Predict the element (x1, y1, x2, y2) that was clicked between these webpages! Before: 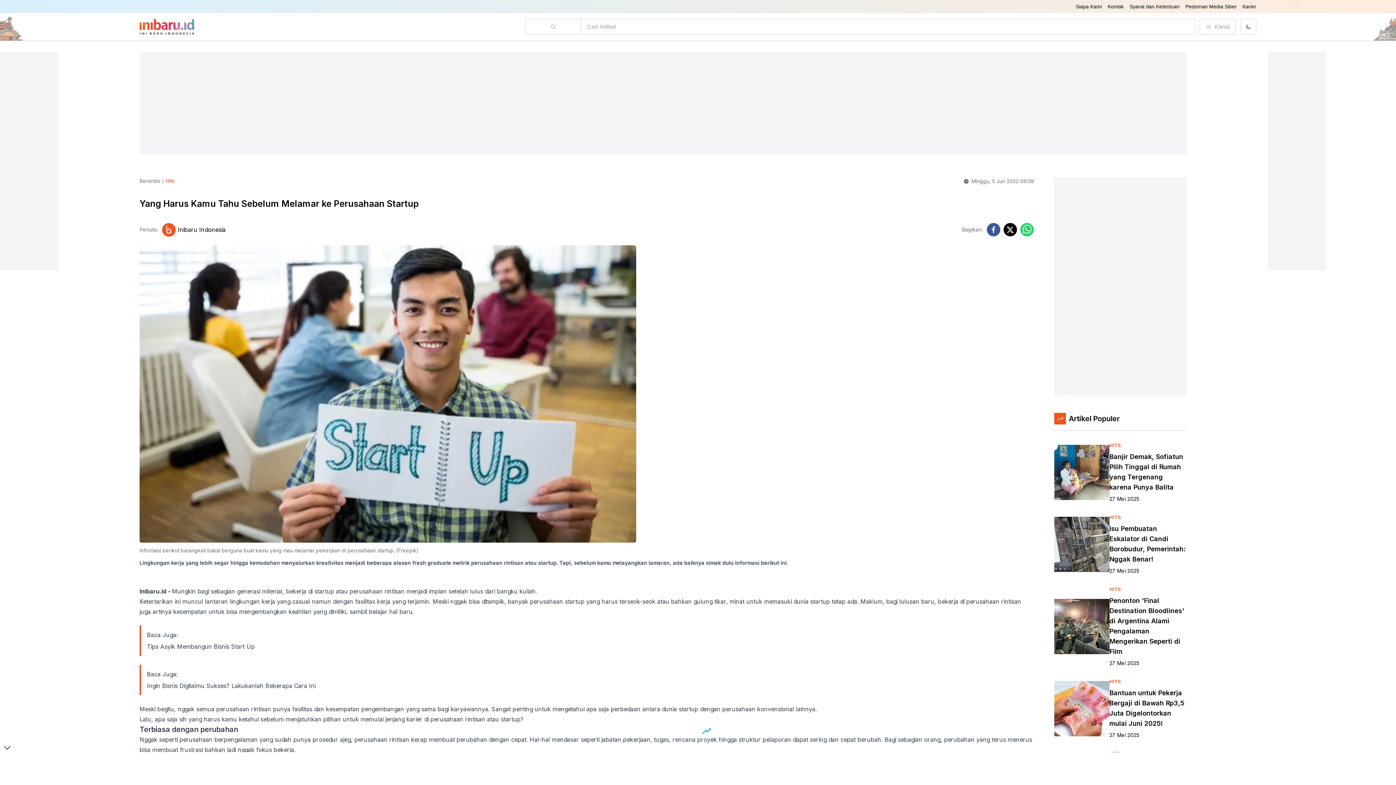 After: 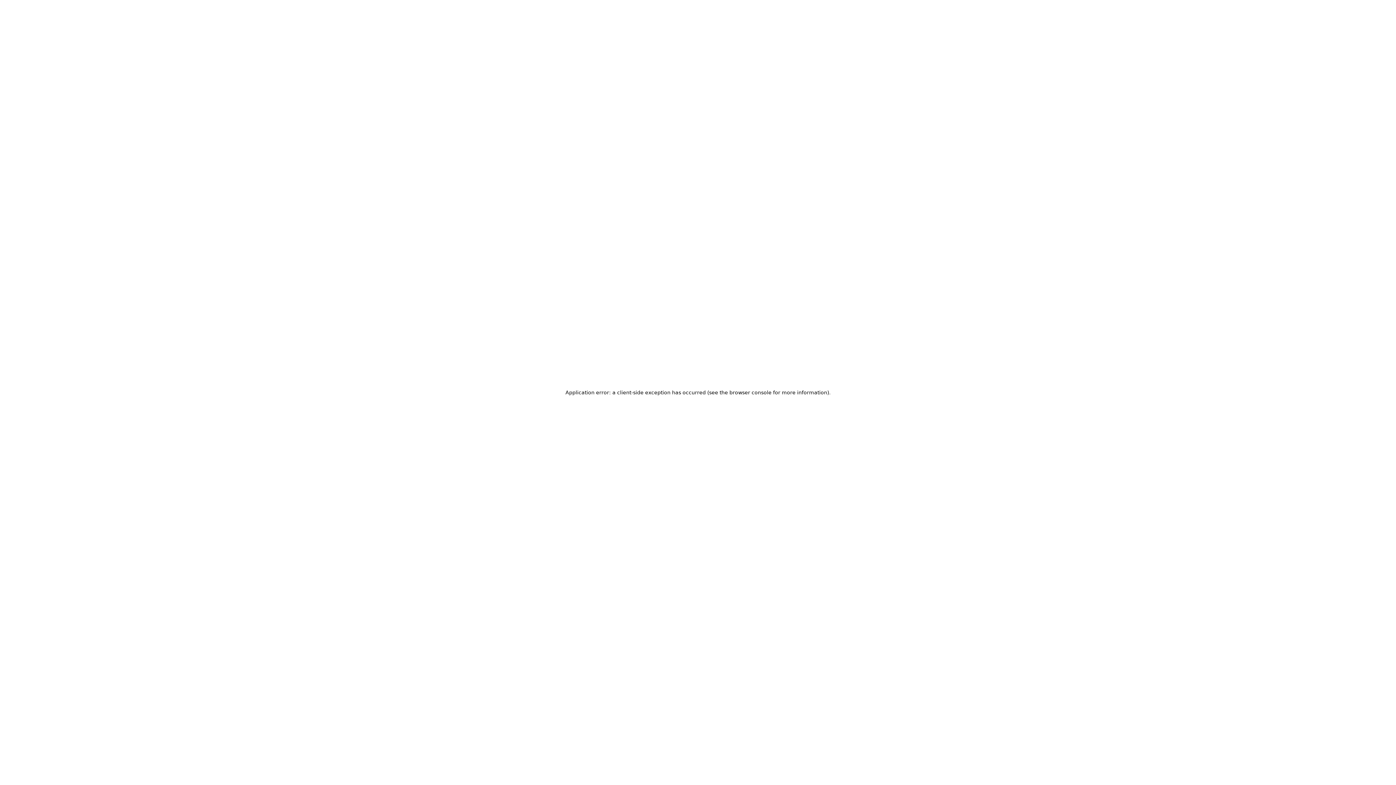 Action: bbox: (525, 18, 581, 34)